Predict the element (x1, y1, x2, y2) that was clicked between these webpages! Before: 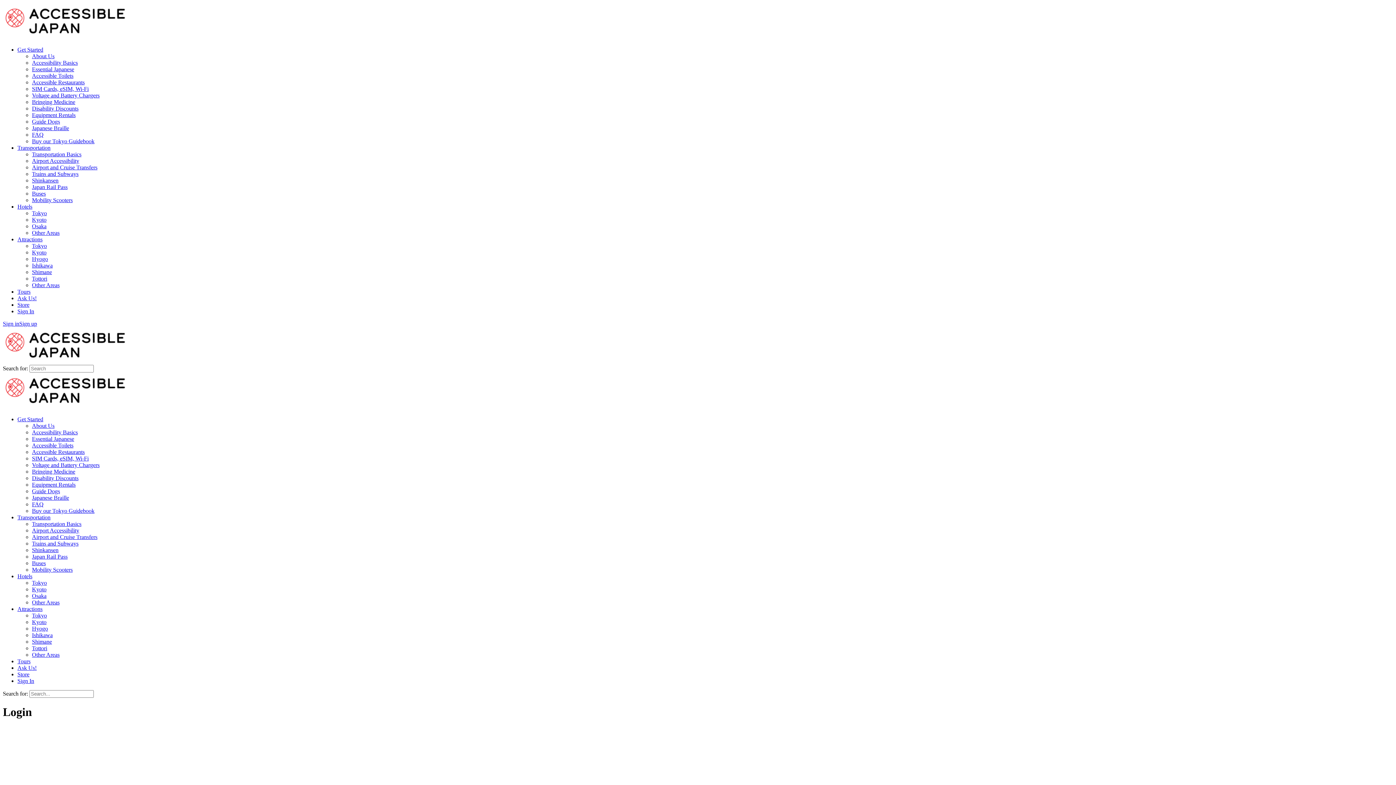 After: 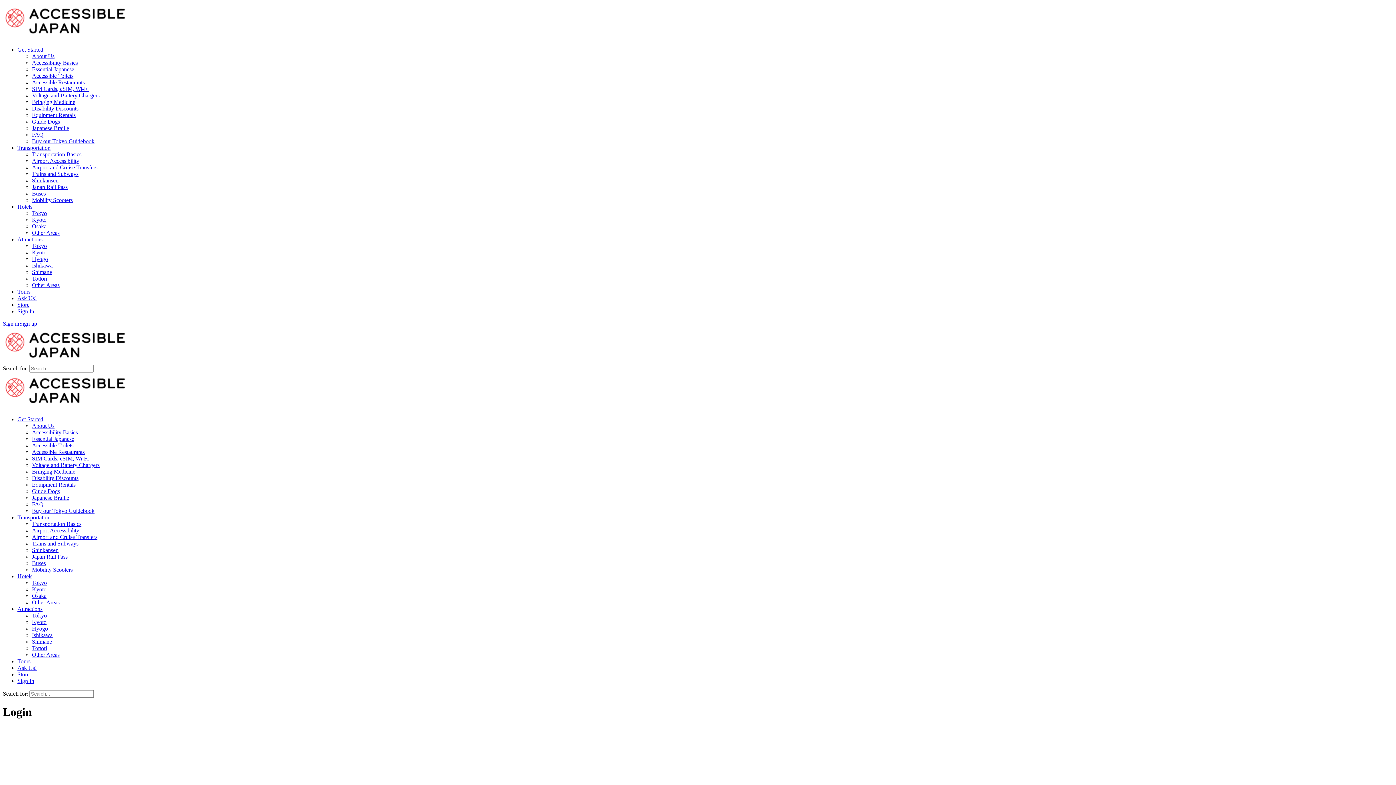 Action: label: Buy our Tokyo Guidebook bbox: (32, 508, 94, 514)